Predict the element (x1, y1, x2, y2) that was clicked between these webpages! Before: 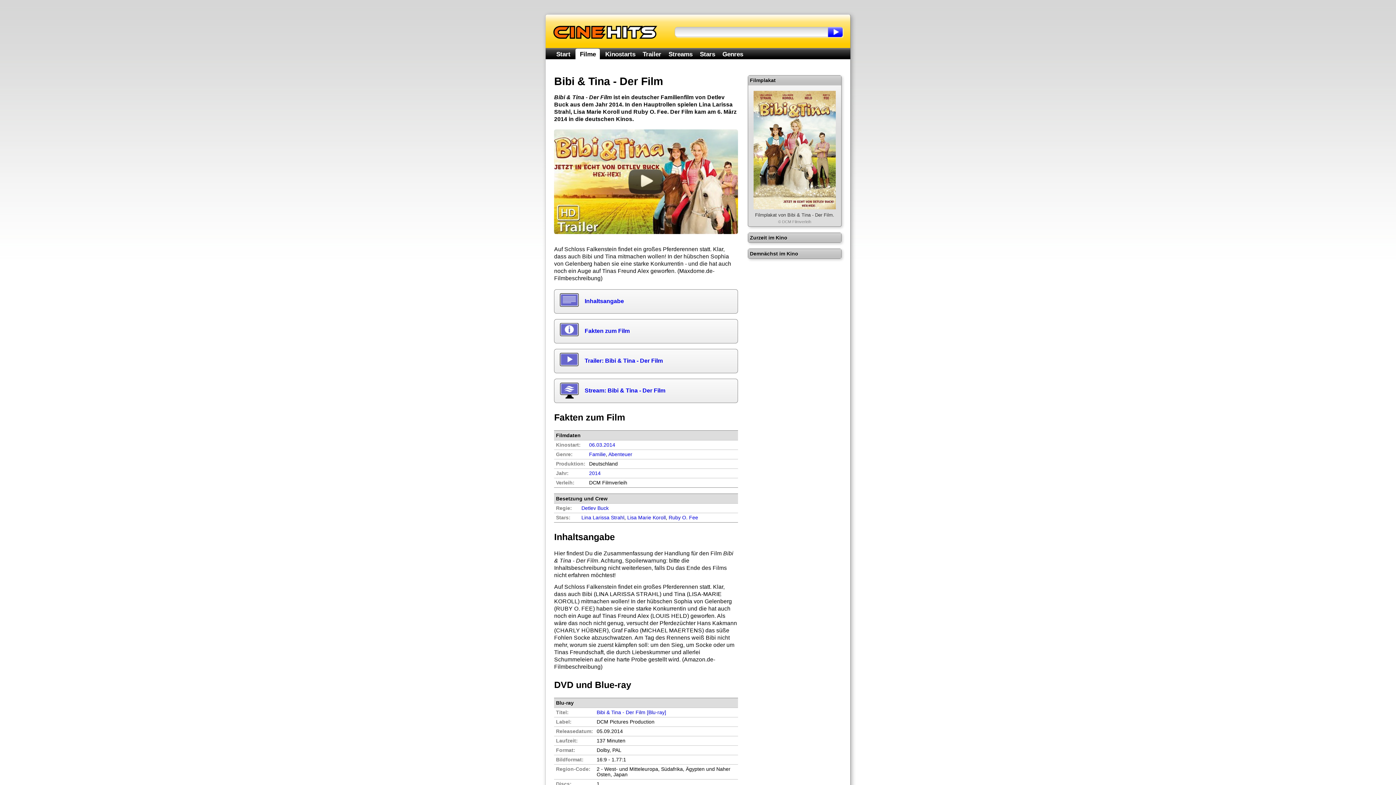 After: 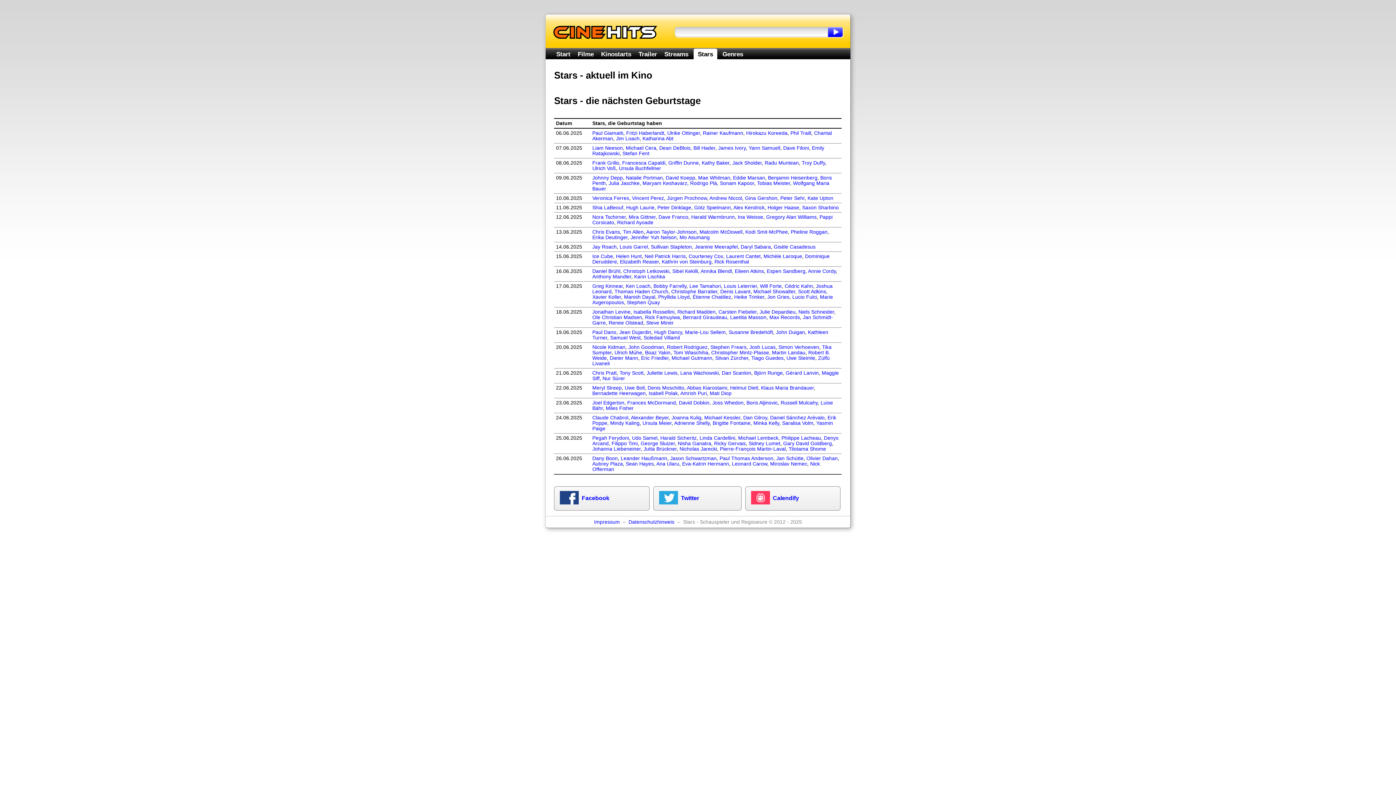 Action: bbox: (700, 50, 715, 57) label: Stars